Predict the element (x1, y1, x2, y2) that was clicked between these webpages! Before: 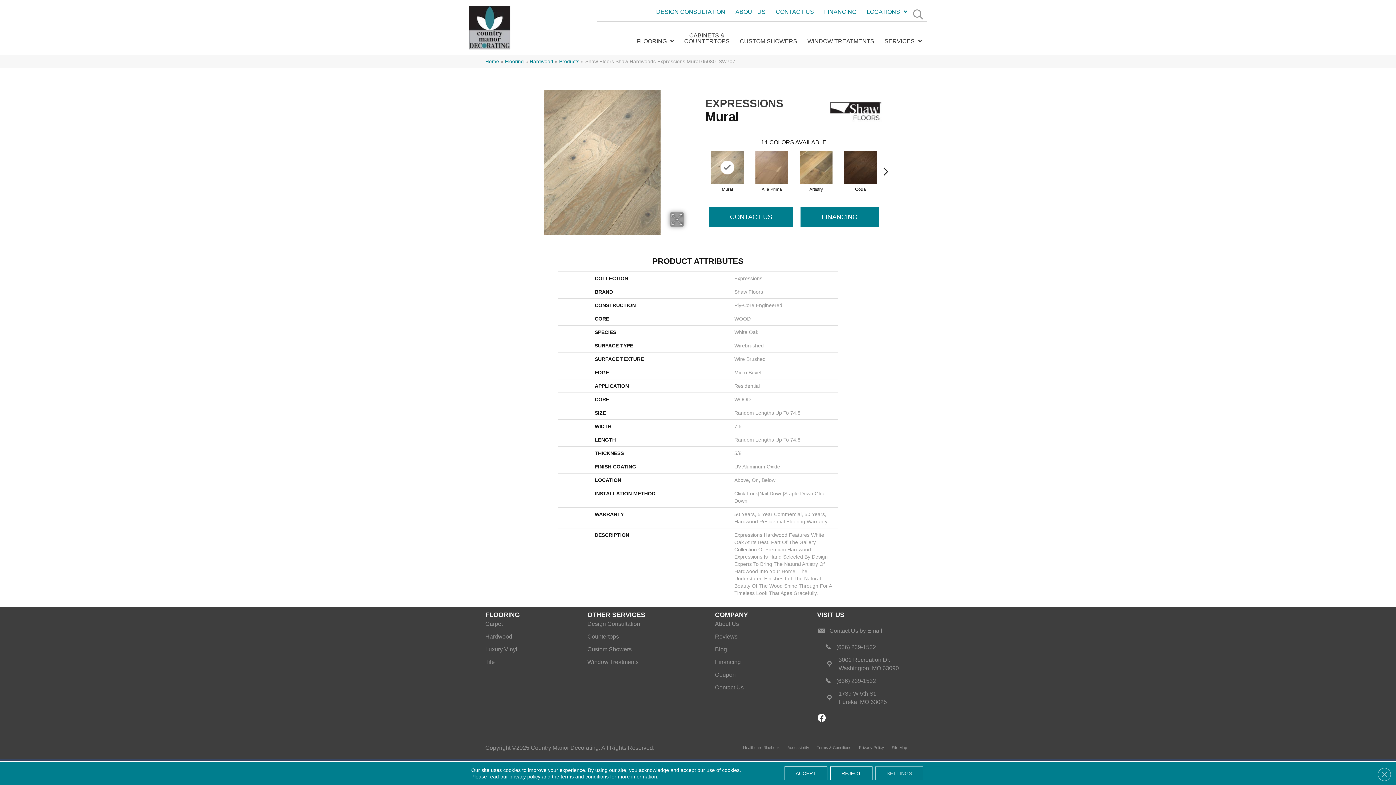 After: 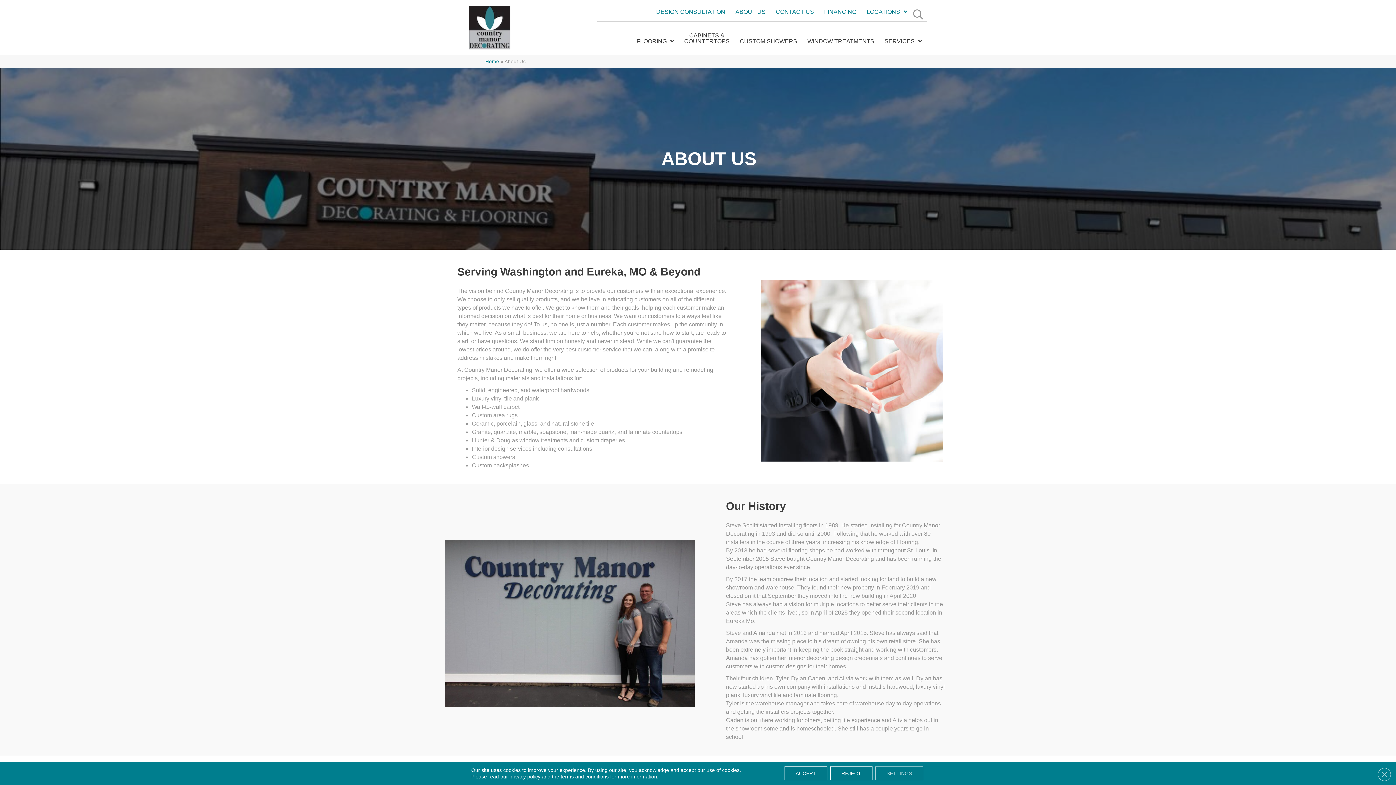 Action: bbox: (715, 620, 739, 632) label: About Us